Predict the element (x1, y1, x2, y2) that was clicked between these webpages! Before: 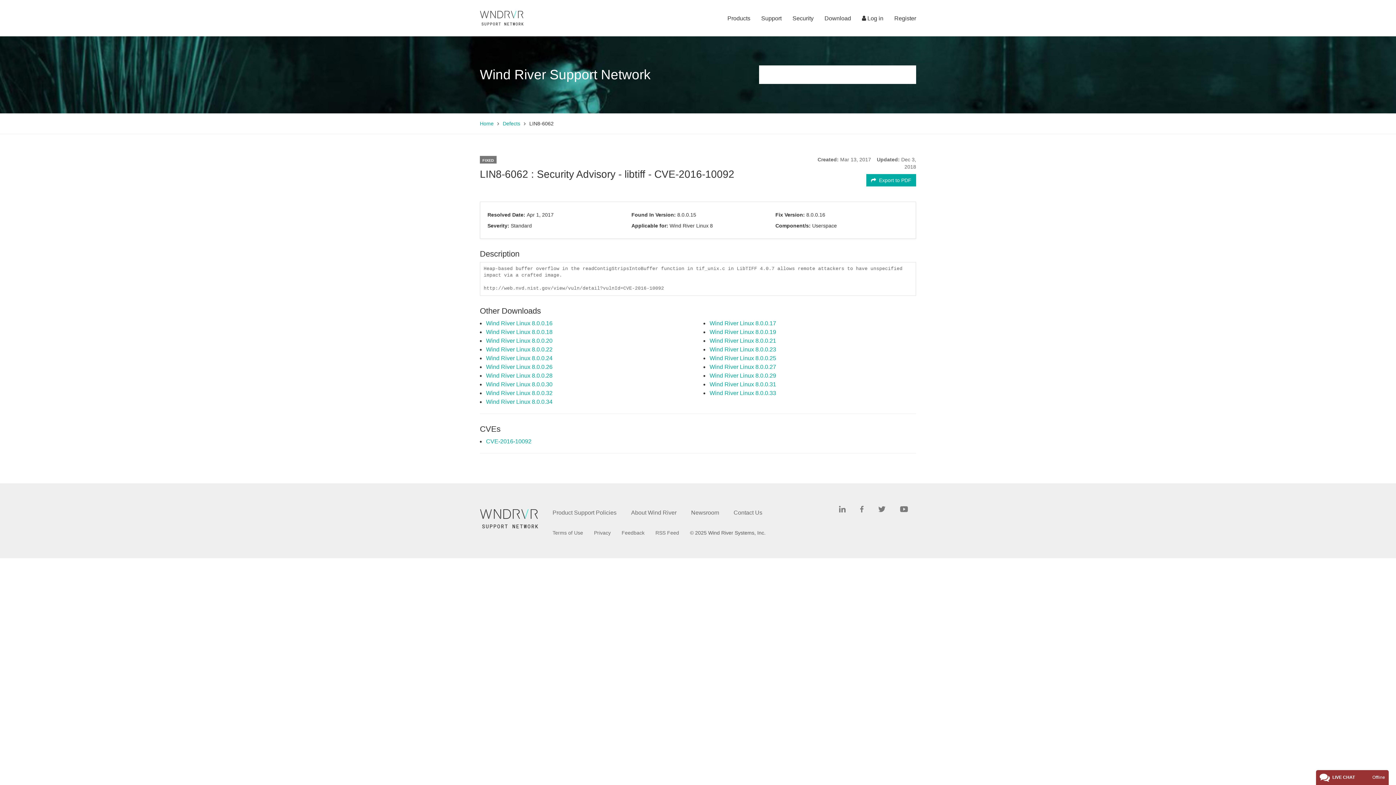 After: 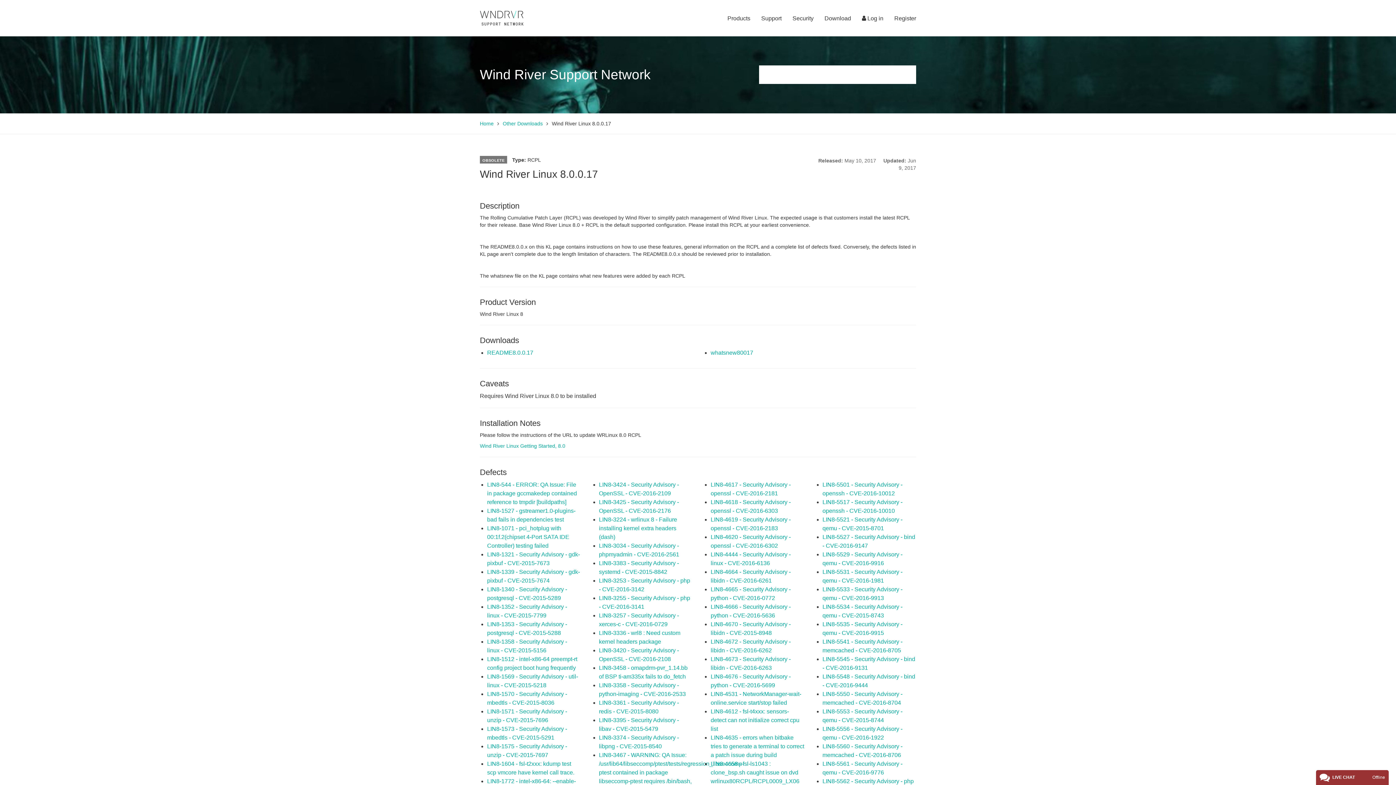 Action: bbox: (709, 320, 776, 326) label: Wind River Linux 8.0.0.17